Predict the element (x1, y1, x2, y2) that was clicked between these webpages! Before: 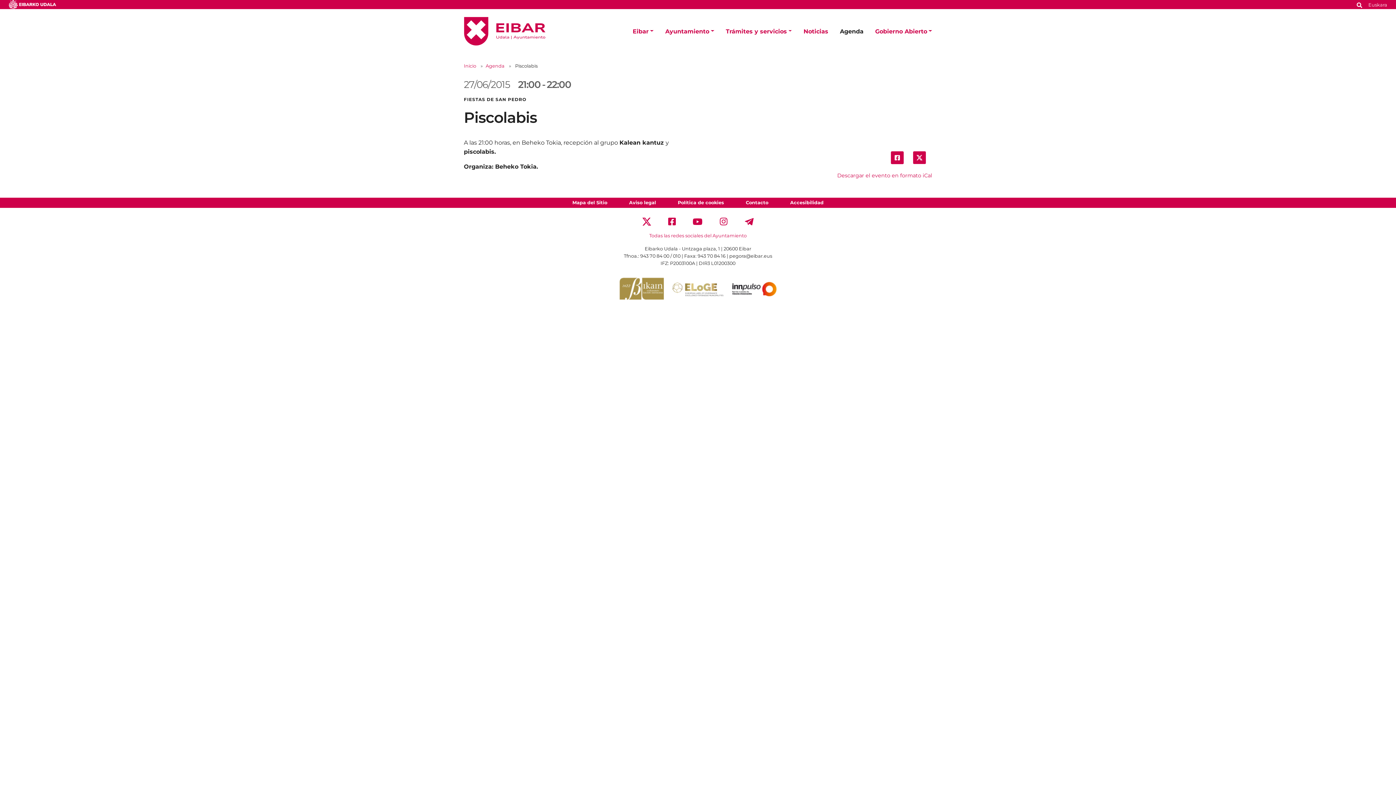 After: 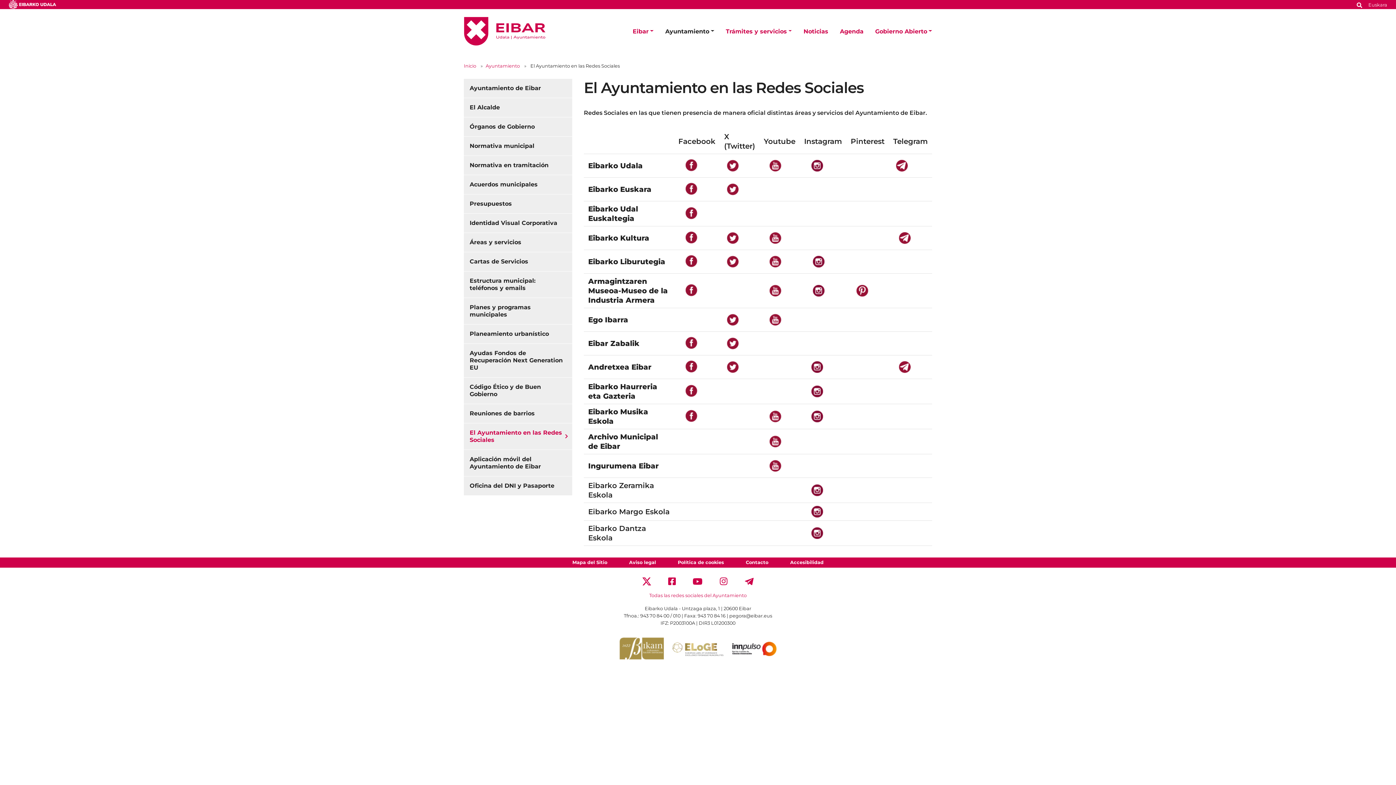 Action: bbox: (649, 232, 746, 239) label: Todas las redes sociales del Ayuntamiento